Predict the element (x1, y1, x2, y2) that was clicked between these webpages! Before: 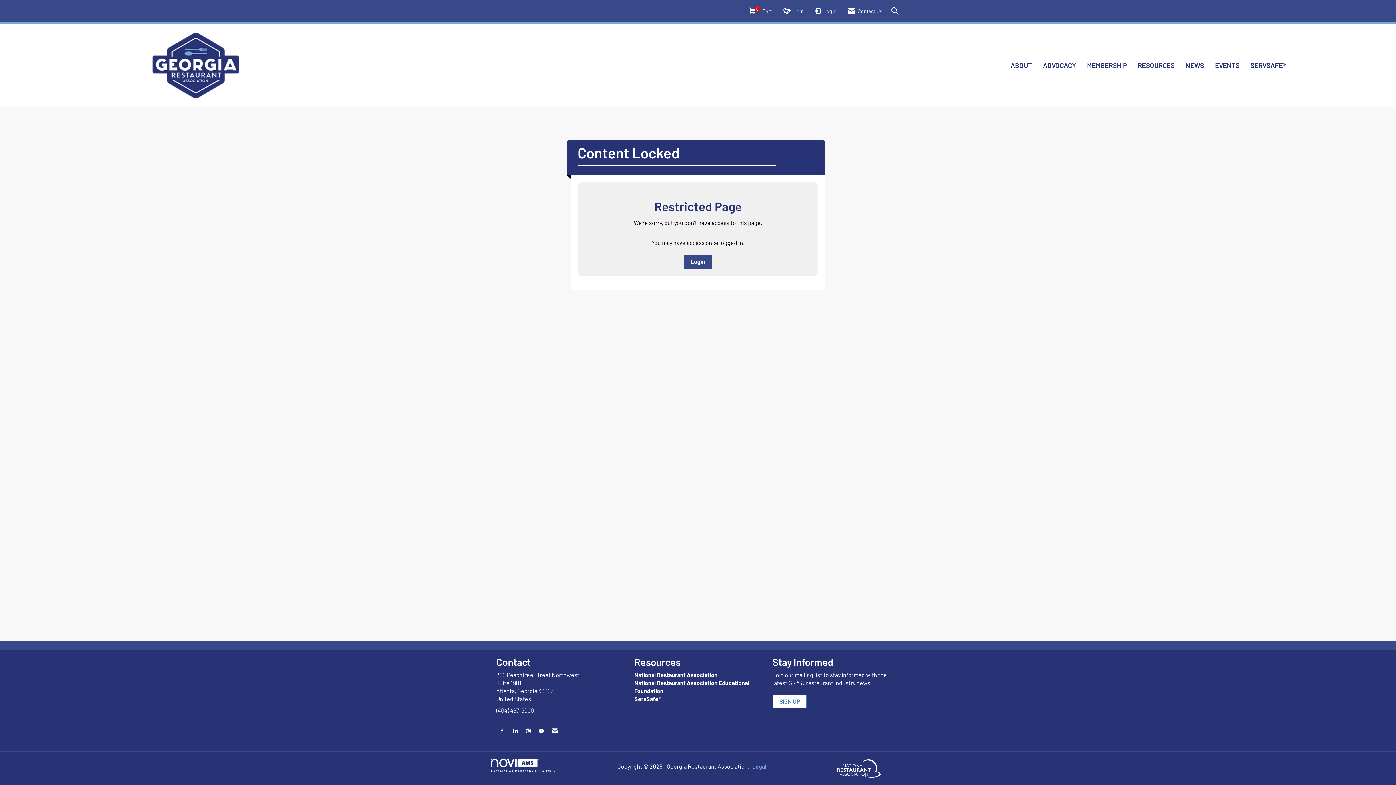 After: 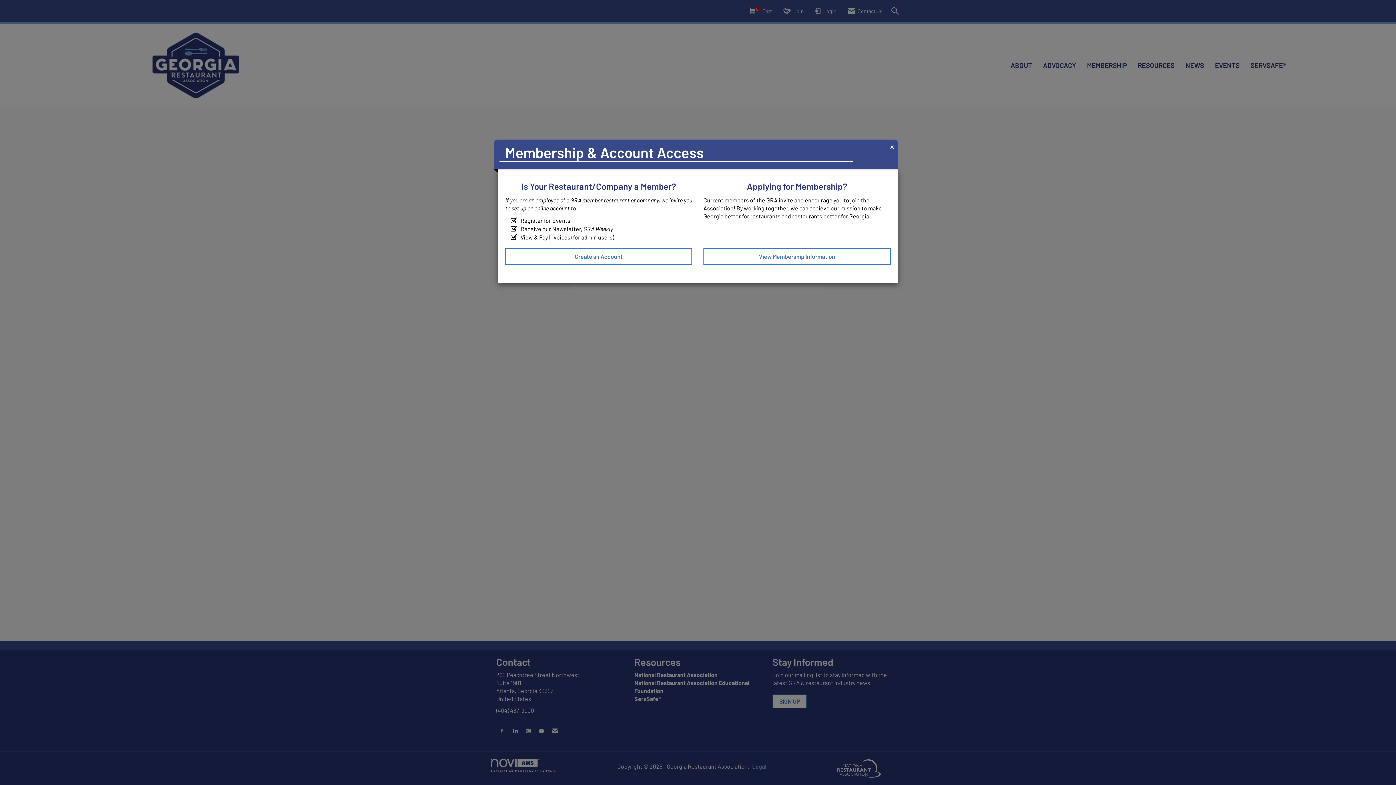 Action: label:  Join bbox: (781, 3, 806, 18)